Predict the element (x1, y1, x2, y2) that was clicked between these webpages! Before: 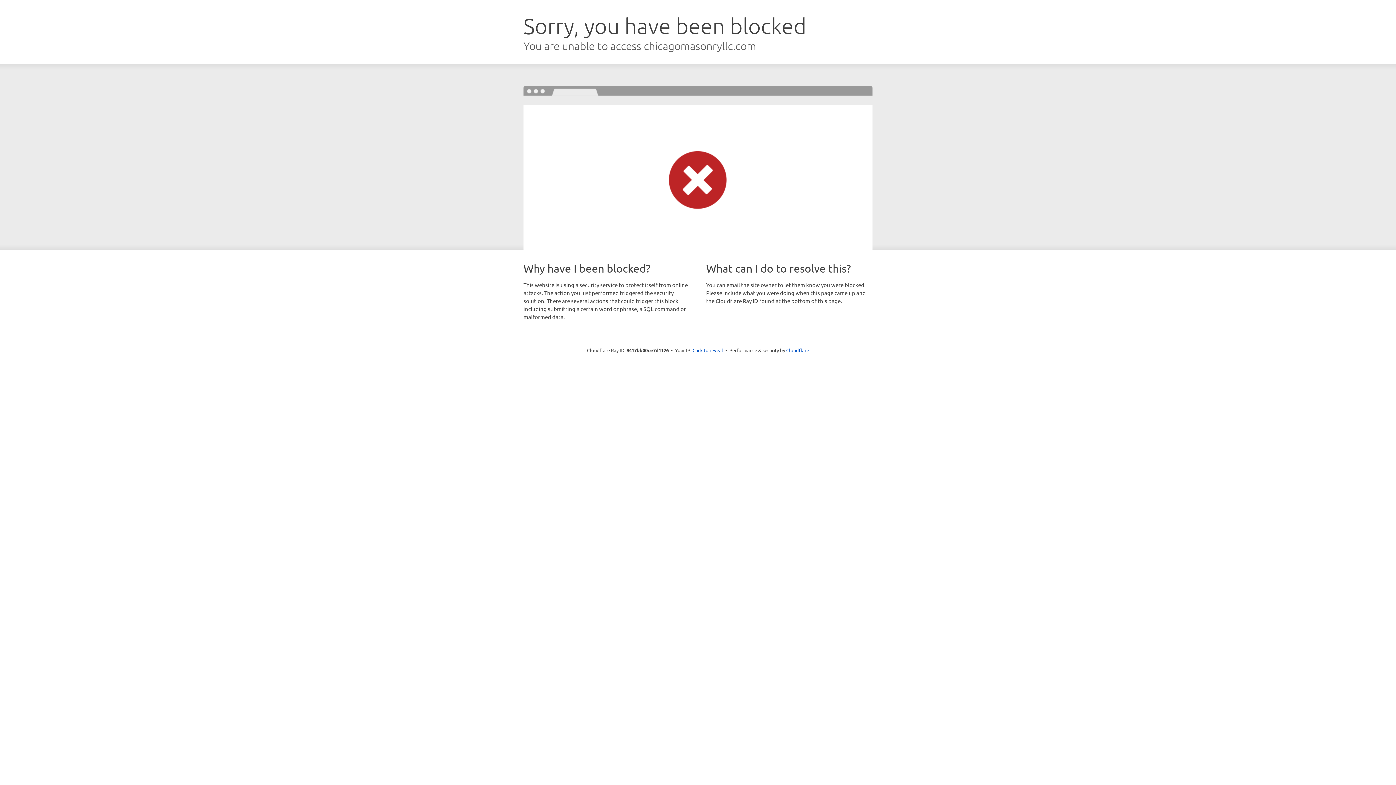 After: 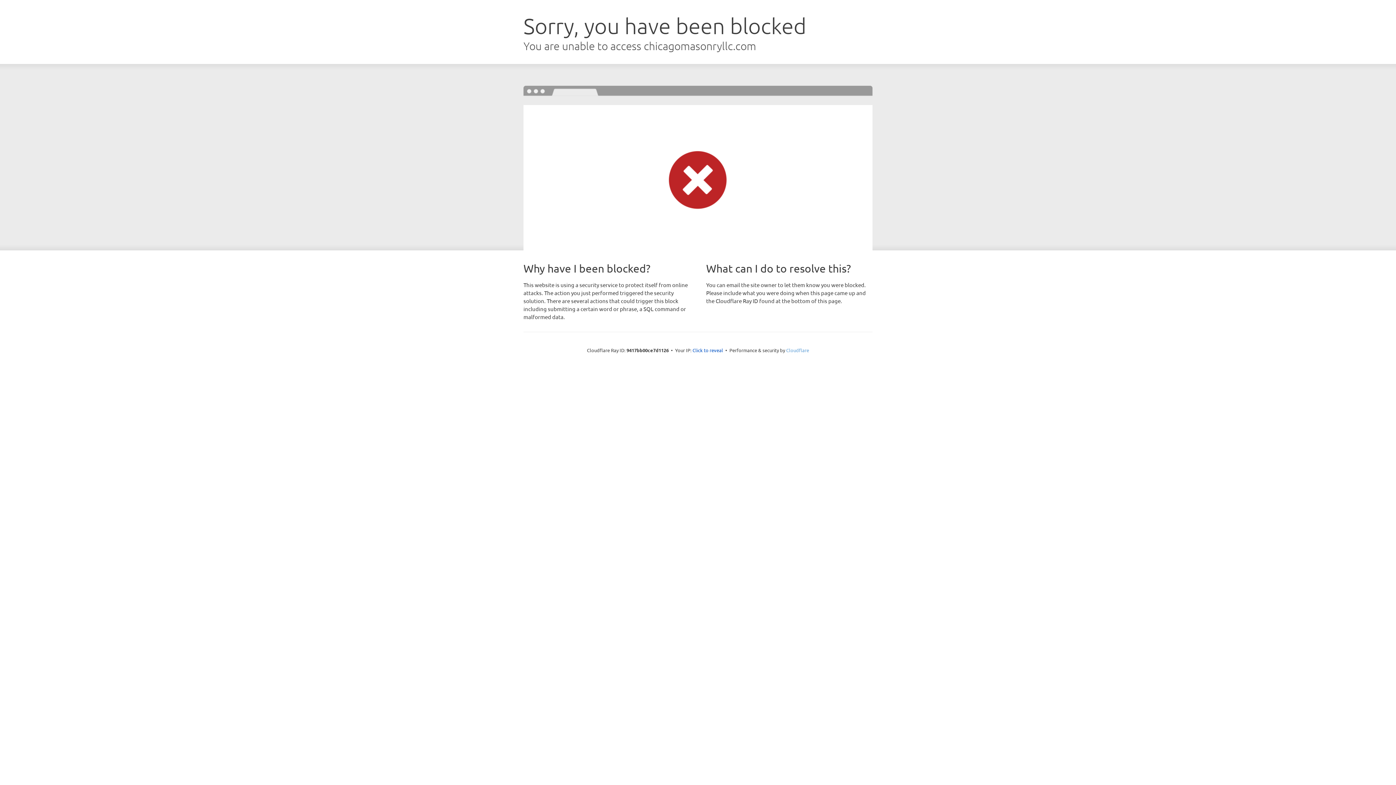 Action: bbox: (786, 347, 809, 353) label: Cloudflare